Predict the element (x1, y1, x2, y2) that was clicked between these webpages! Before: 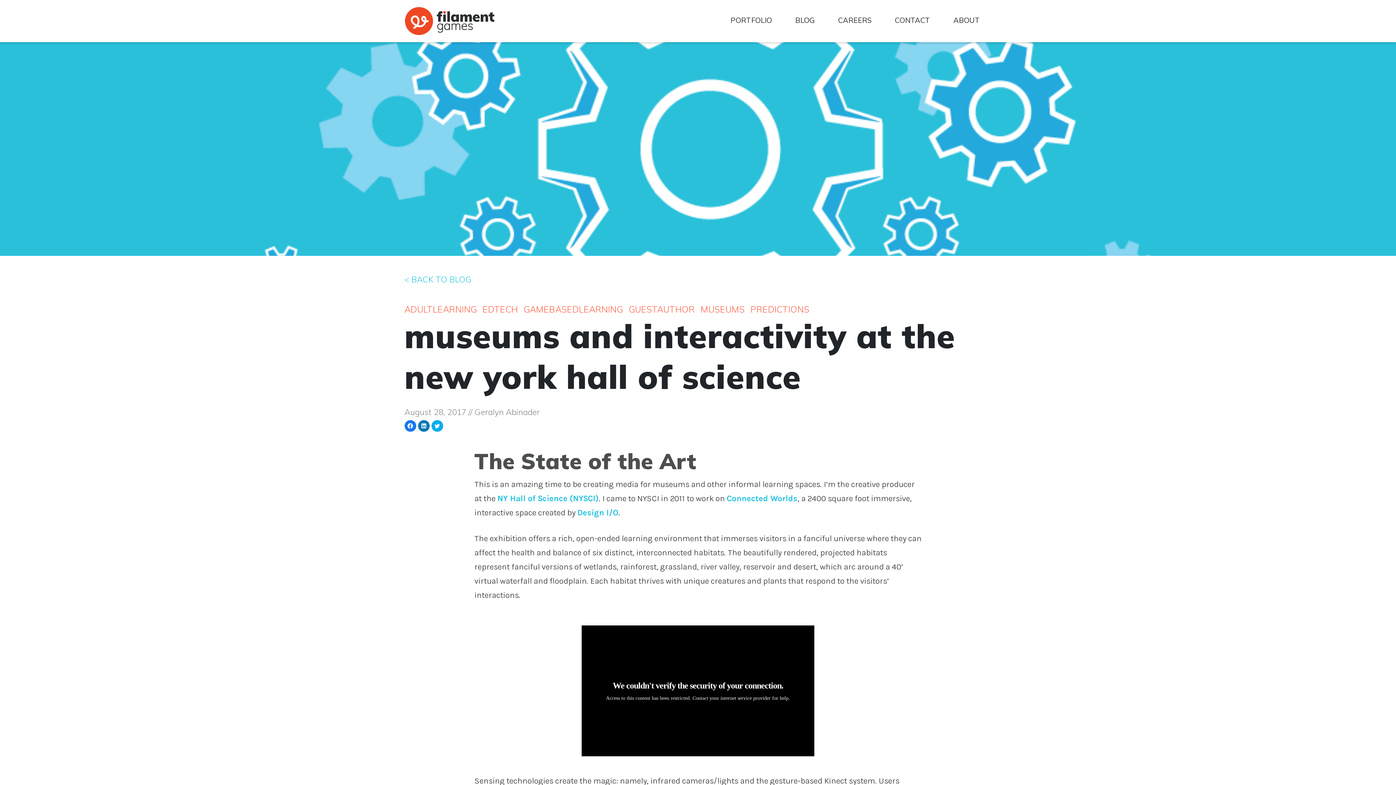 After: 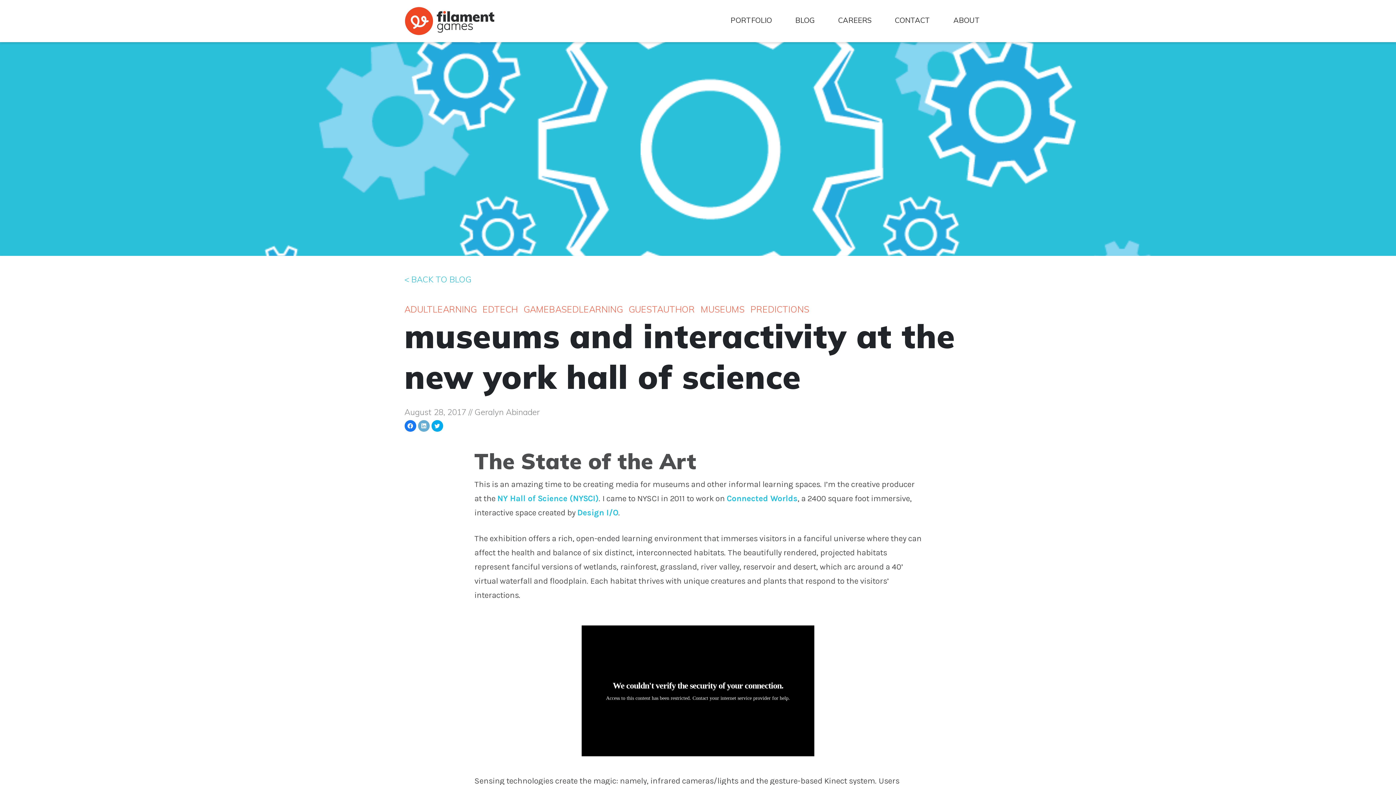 Action: label: Click to share on LinkedIn (Opens in new window) bbox: (418, 420, 429, 432)